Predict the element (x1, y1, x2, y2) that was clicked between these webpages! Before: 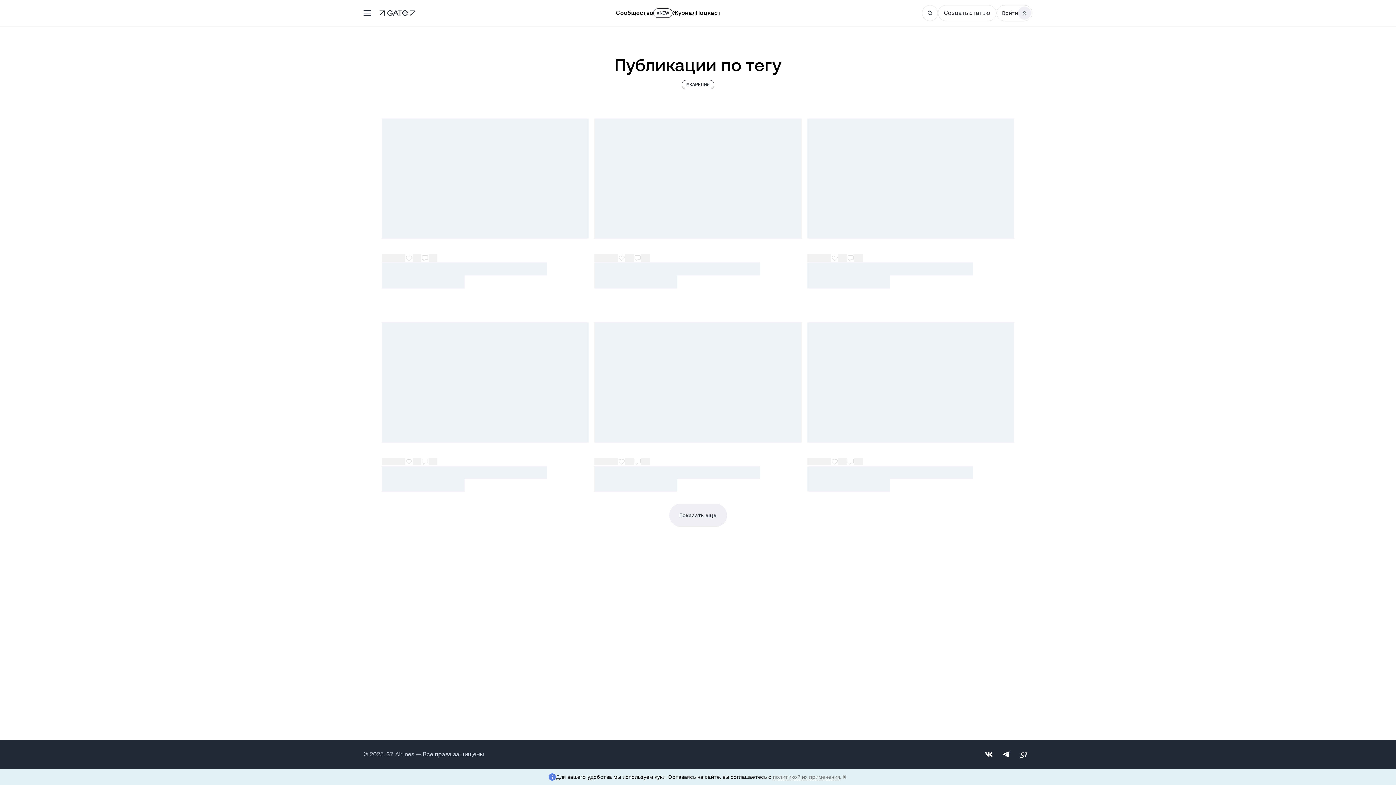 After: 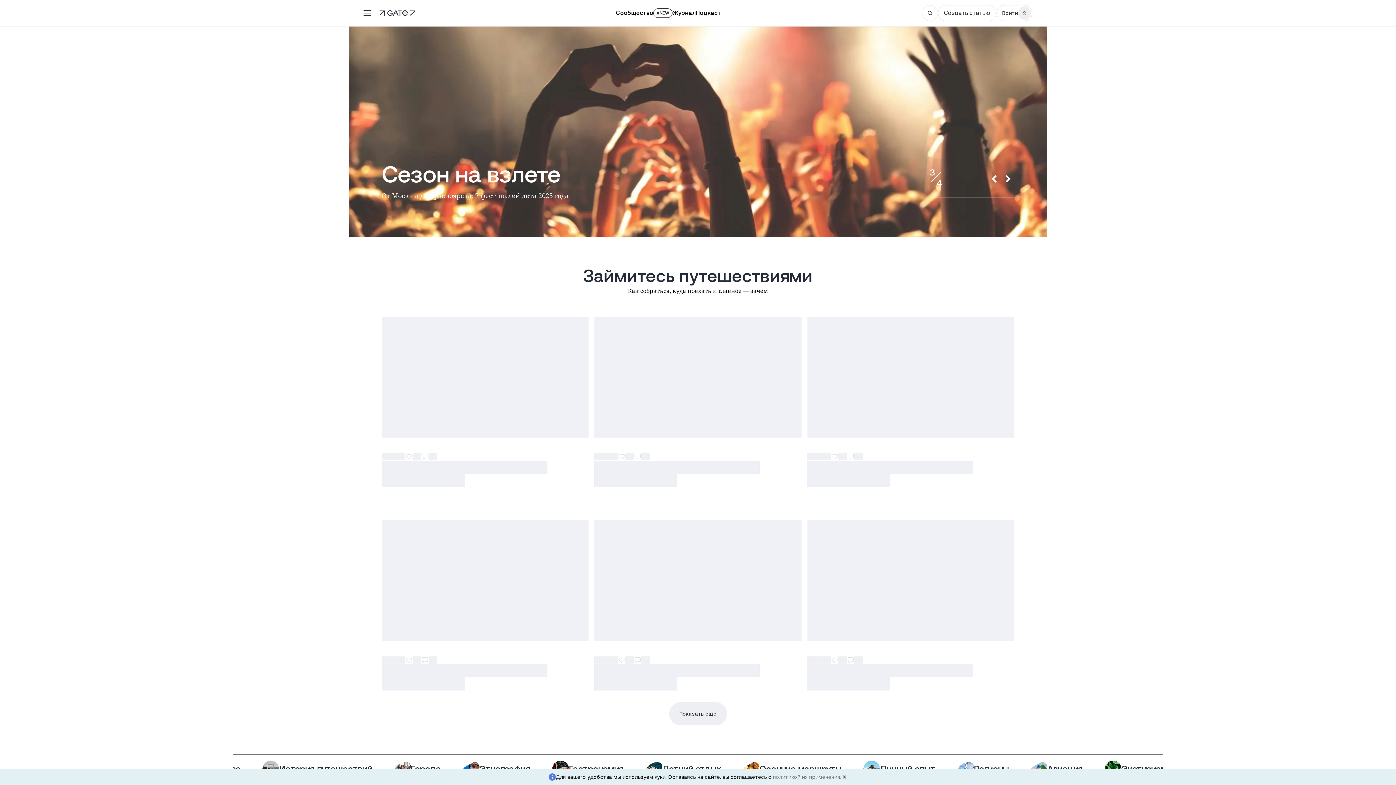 Action: bbox: (379, 10, 415, 16)